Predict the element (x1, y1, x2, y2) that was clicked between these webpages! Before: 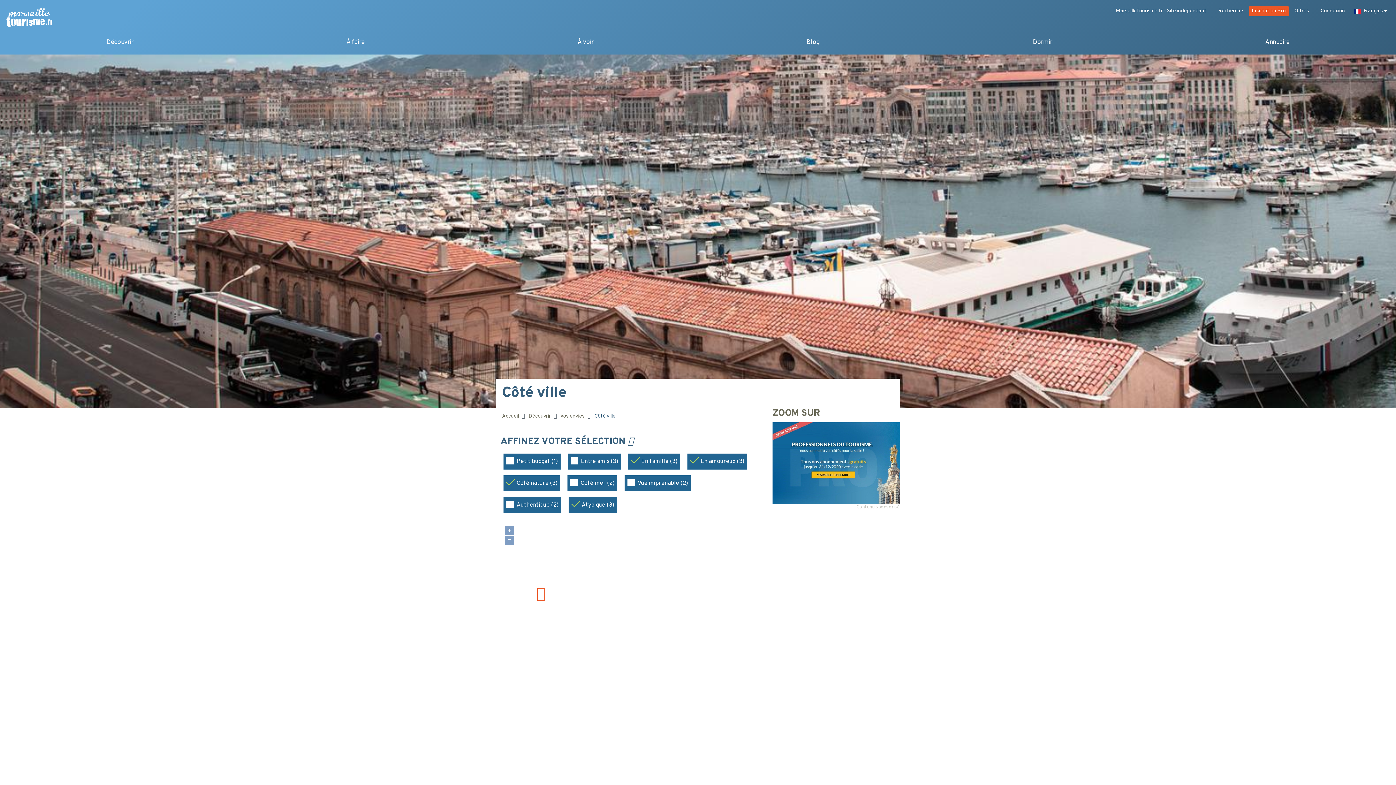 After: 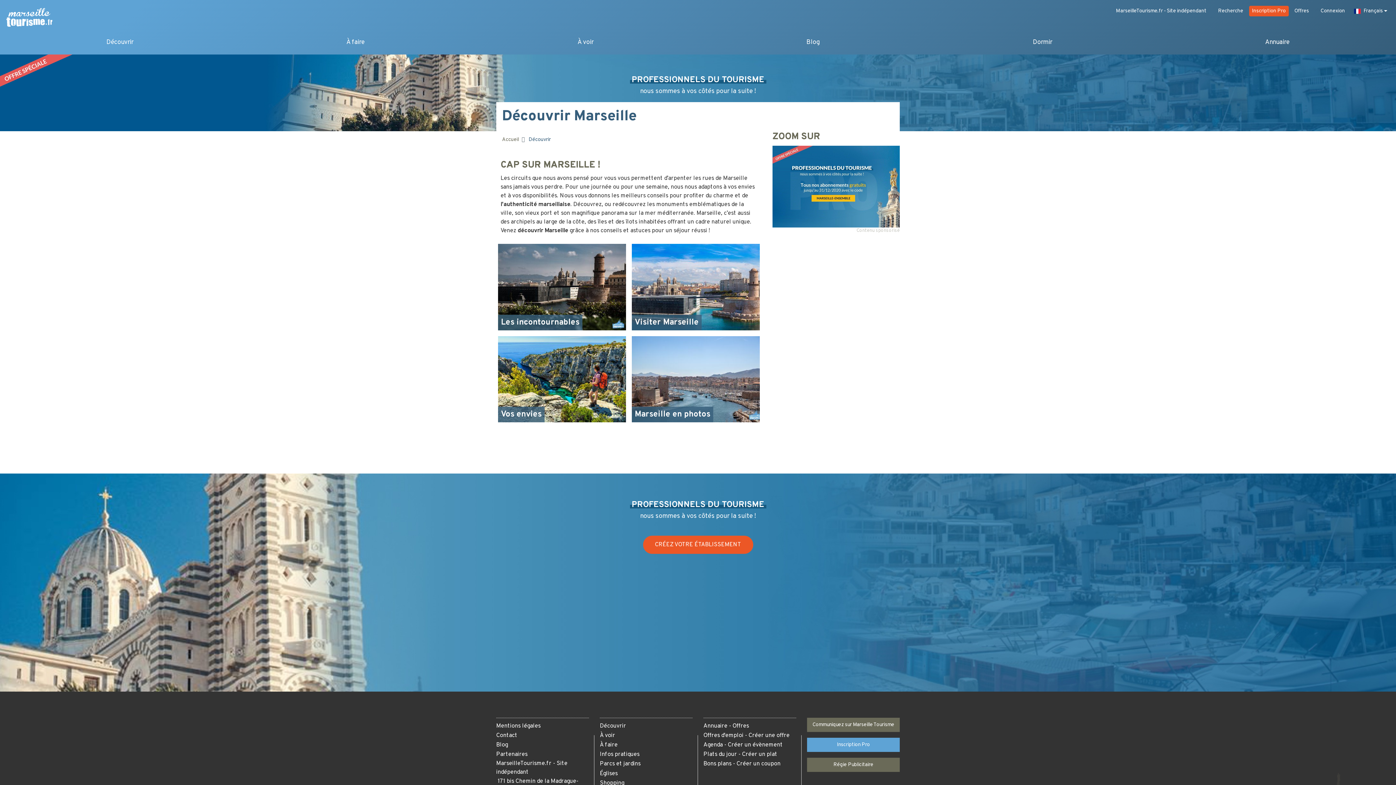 Action: bbox: (106, 38, 133, 46) label: Découvrir